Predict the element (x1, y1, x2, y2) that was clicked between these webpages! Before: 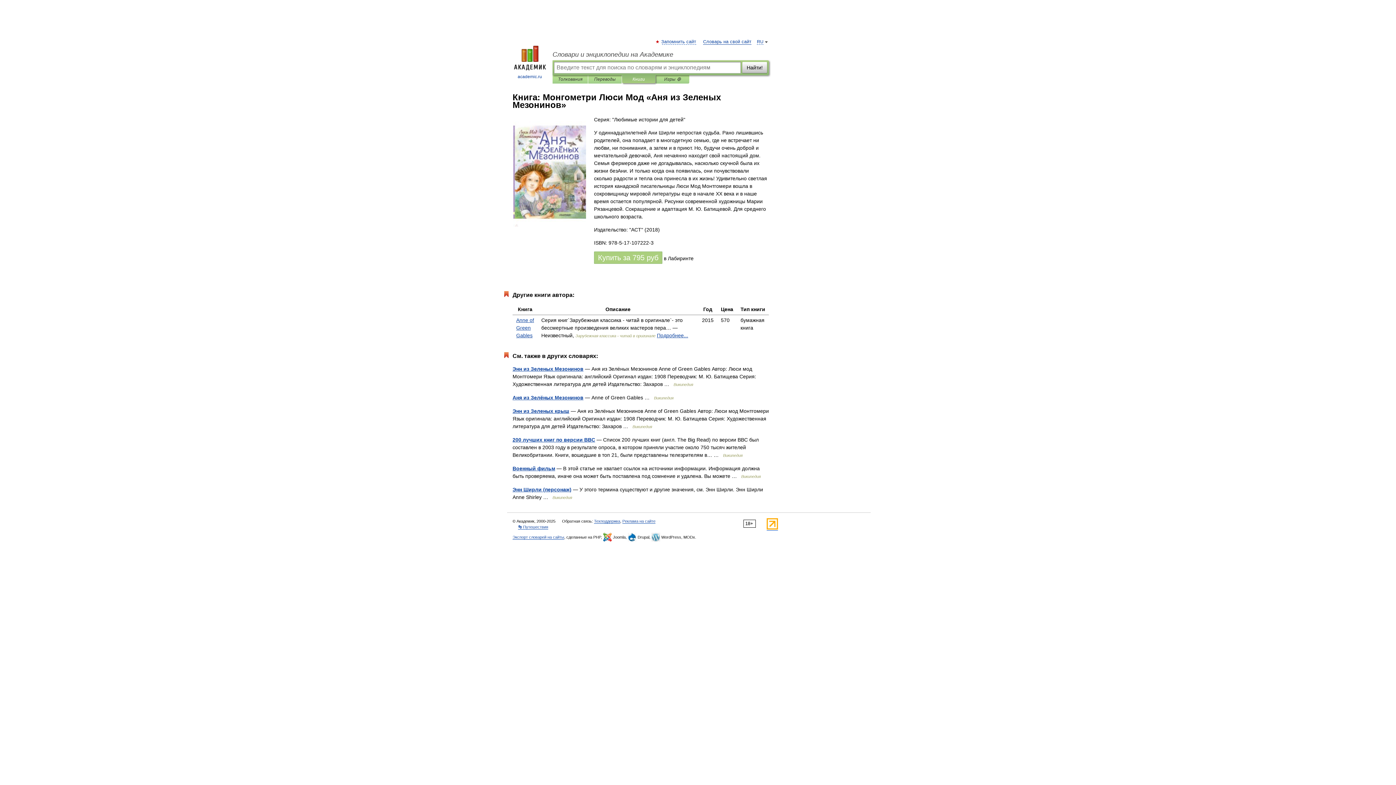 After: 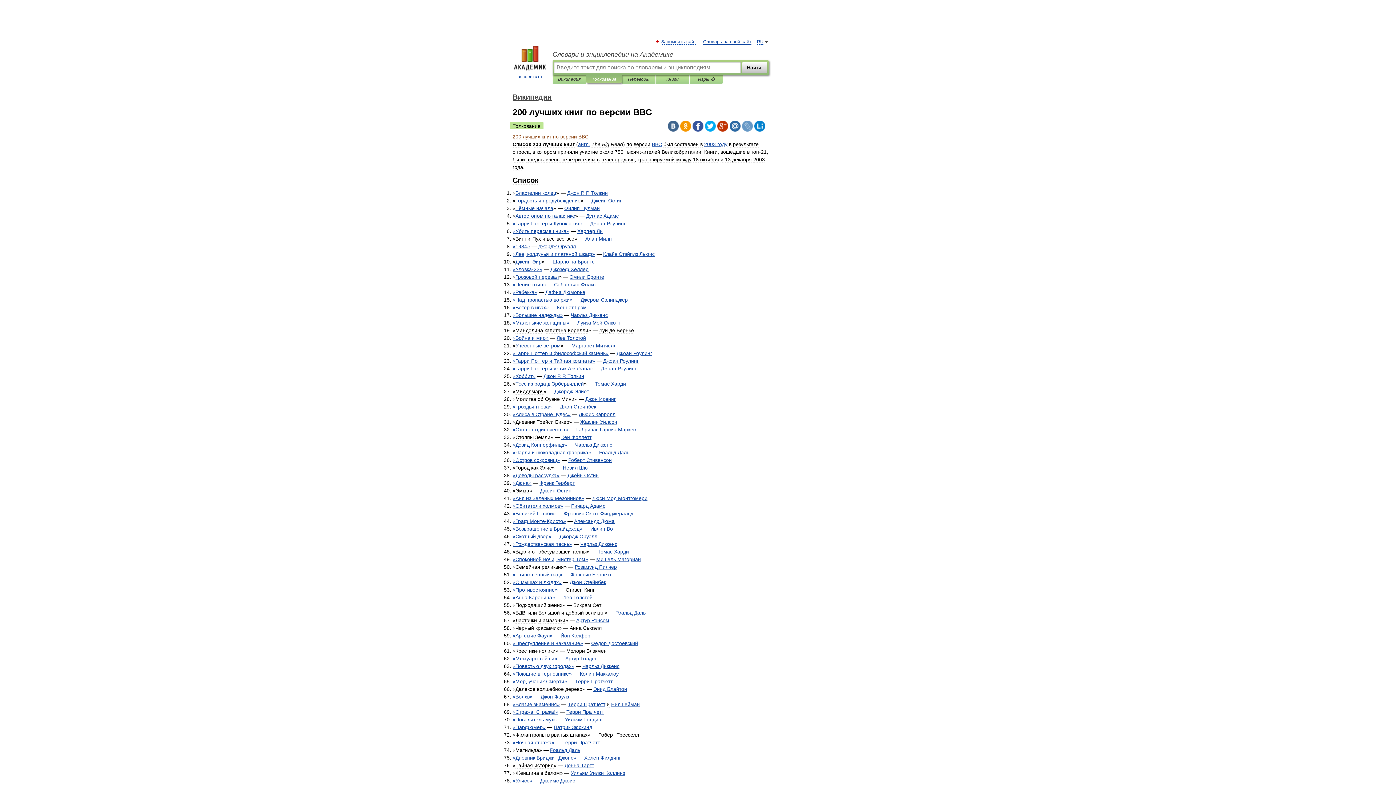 Action: label: 200 лучших книг по версии BBC bbox: (512, 437, 595, 442)